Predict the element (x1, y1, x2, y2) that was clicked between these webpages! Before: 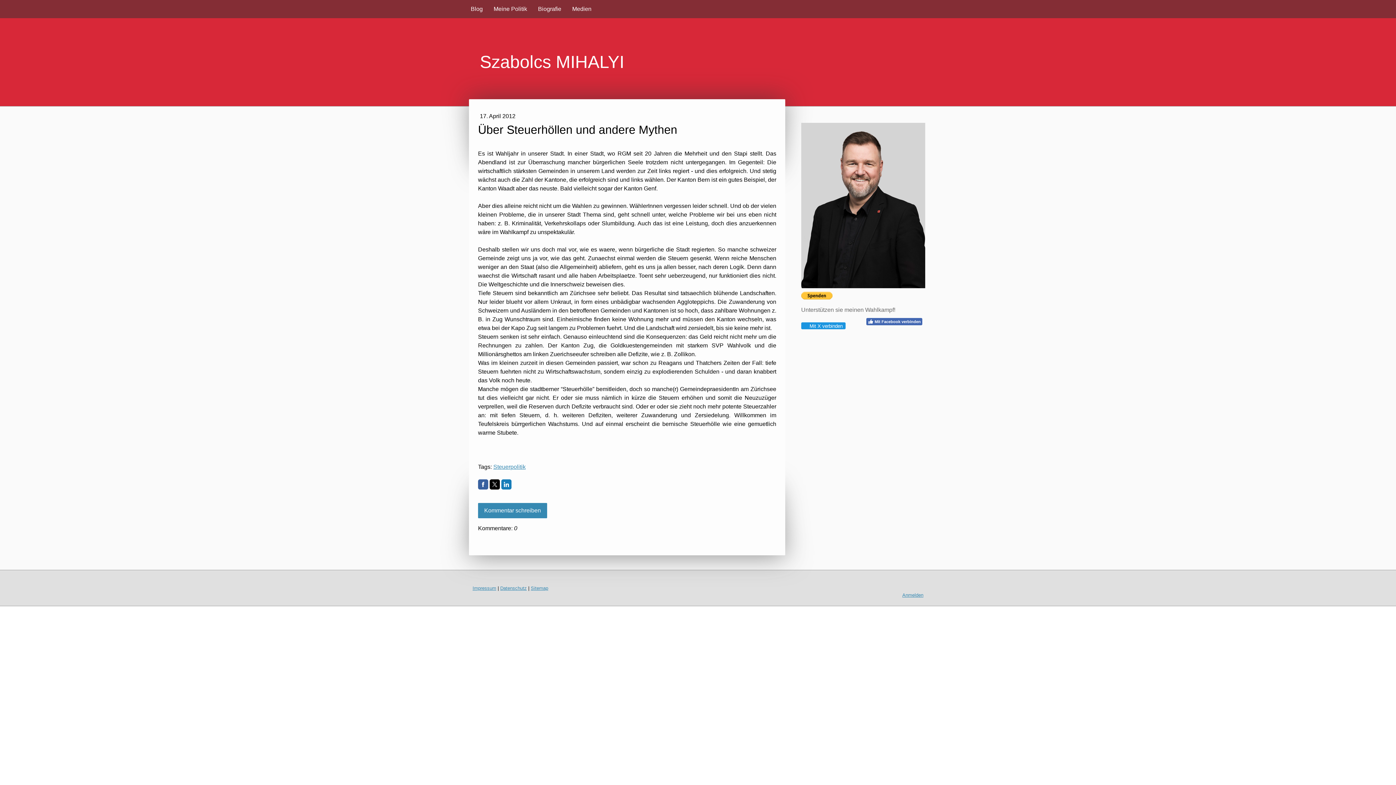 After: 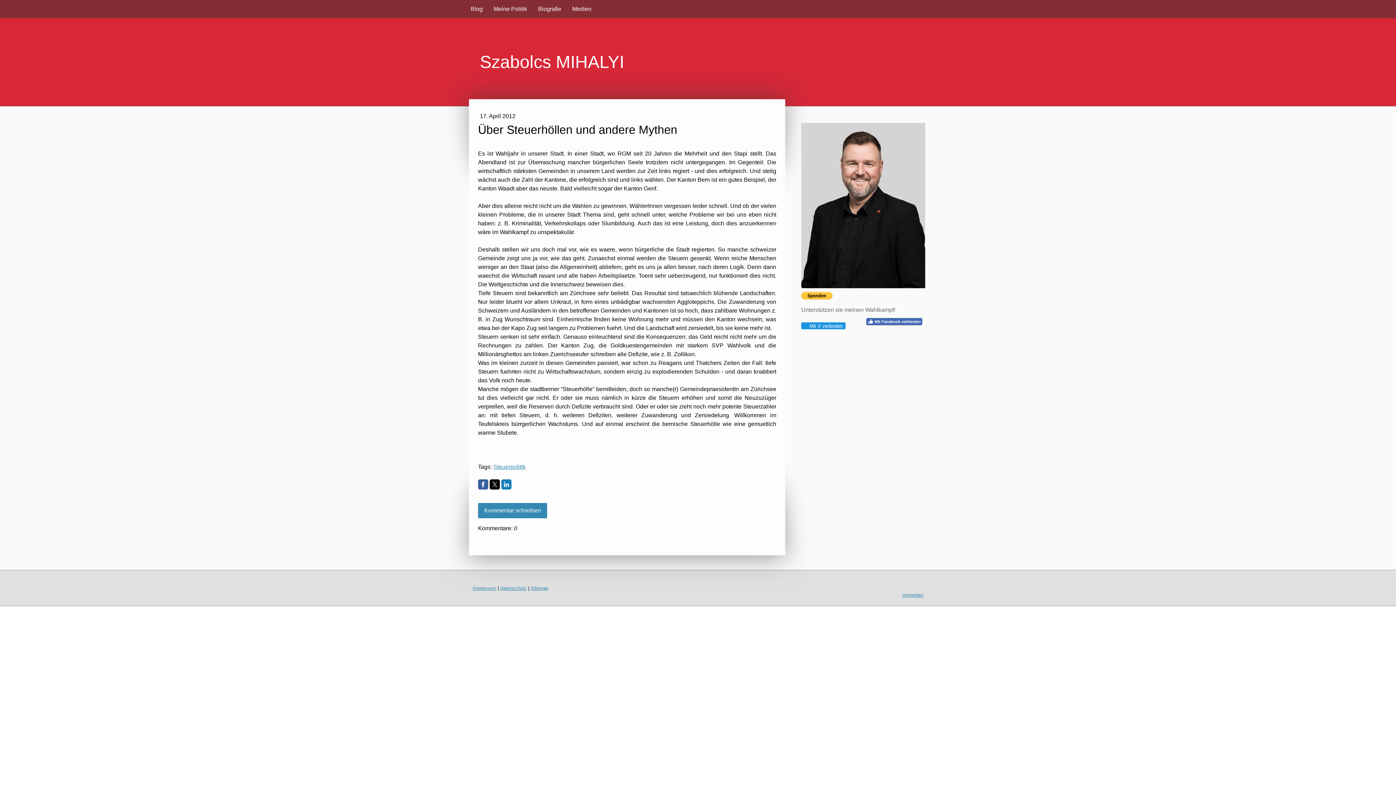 Action: bbox: (478, 479, 488, 489)